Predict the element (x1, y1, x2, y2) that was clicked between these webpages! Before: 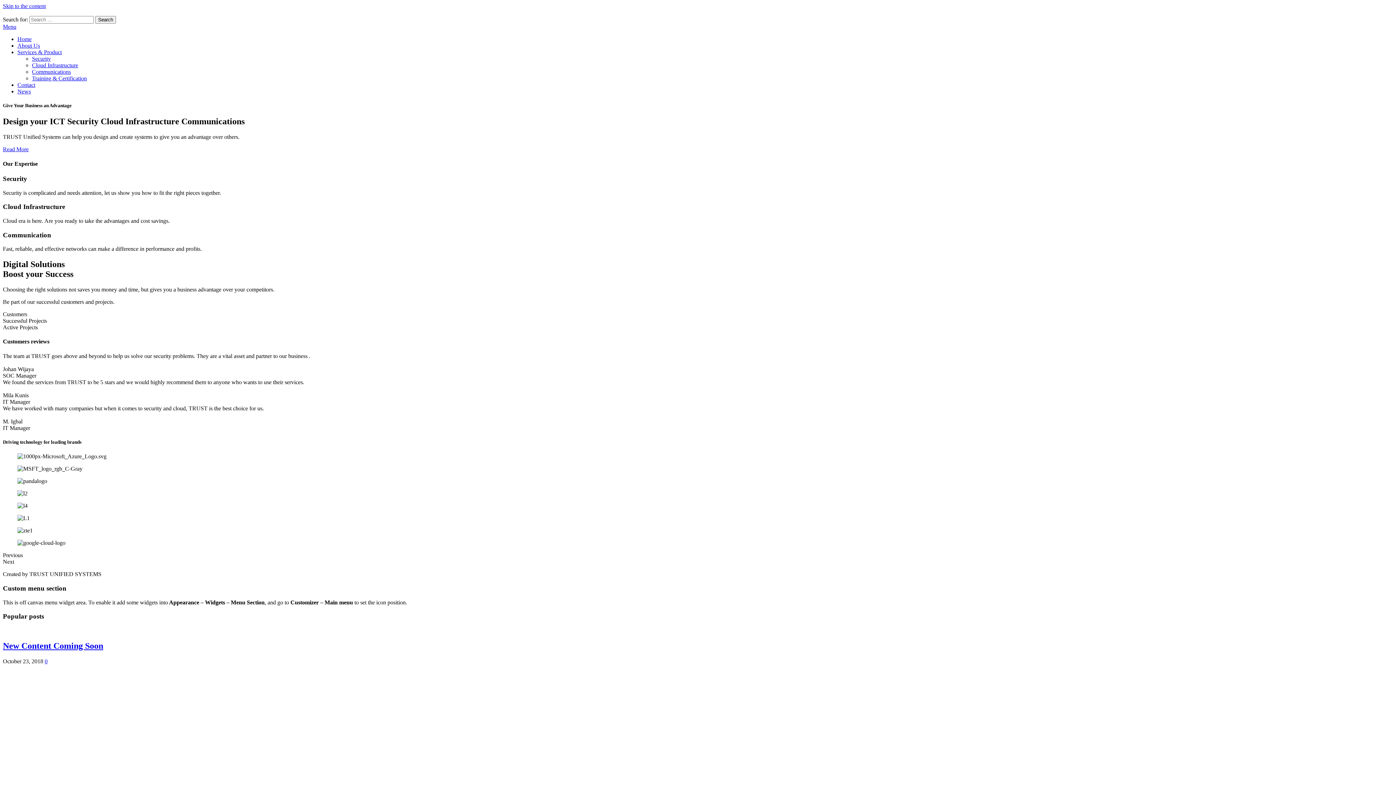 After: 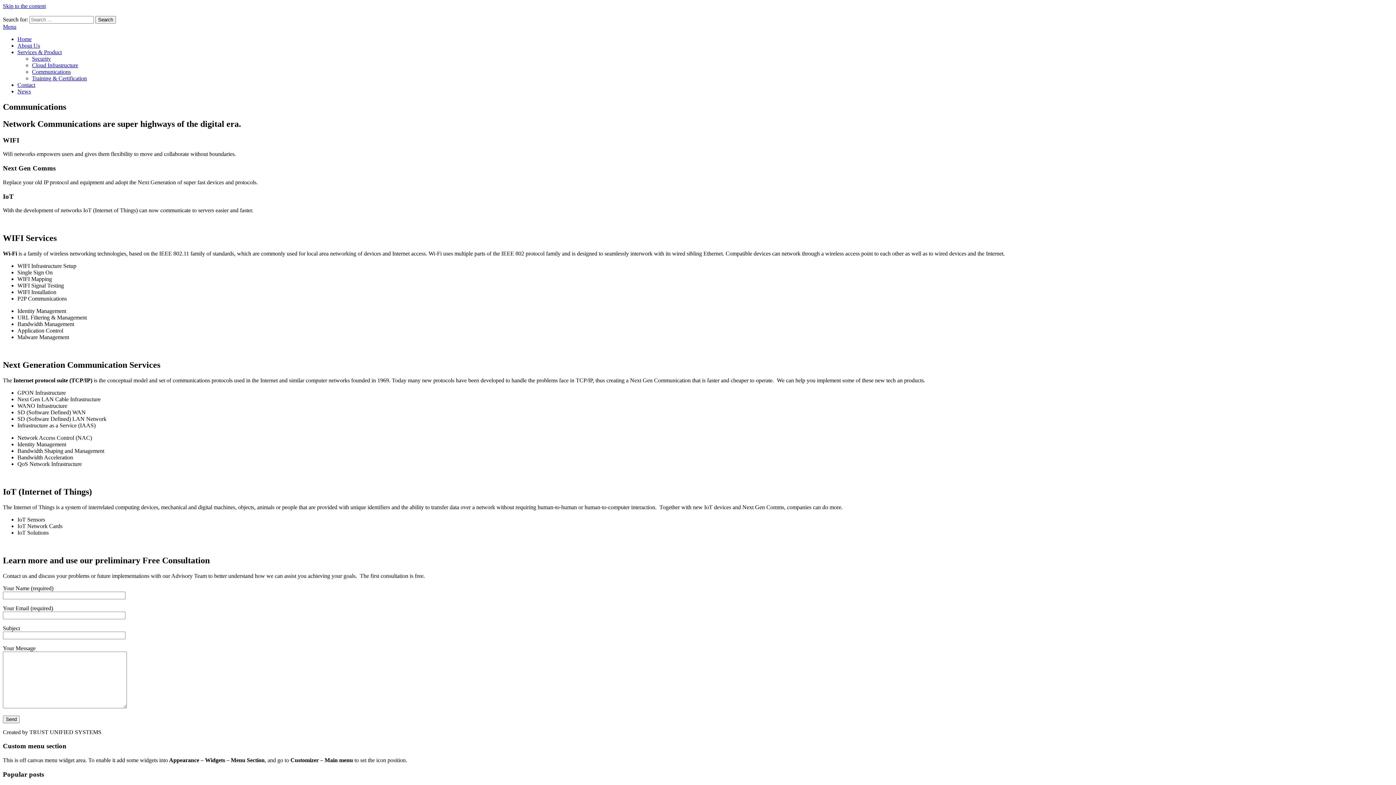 Action: bbox: (32, 68, 70, 74) label: Communications